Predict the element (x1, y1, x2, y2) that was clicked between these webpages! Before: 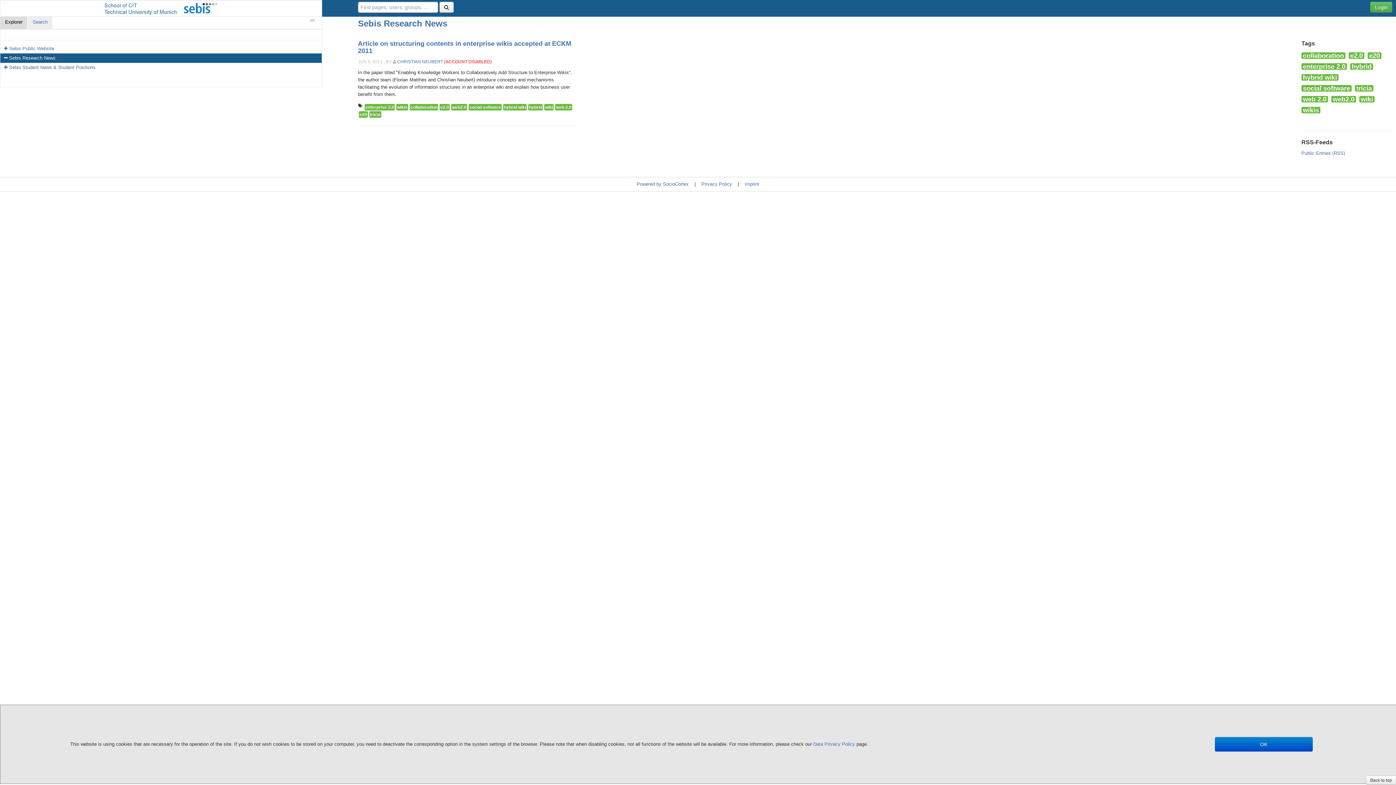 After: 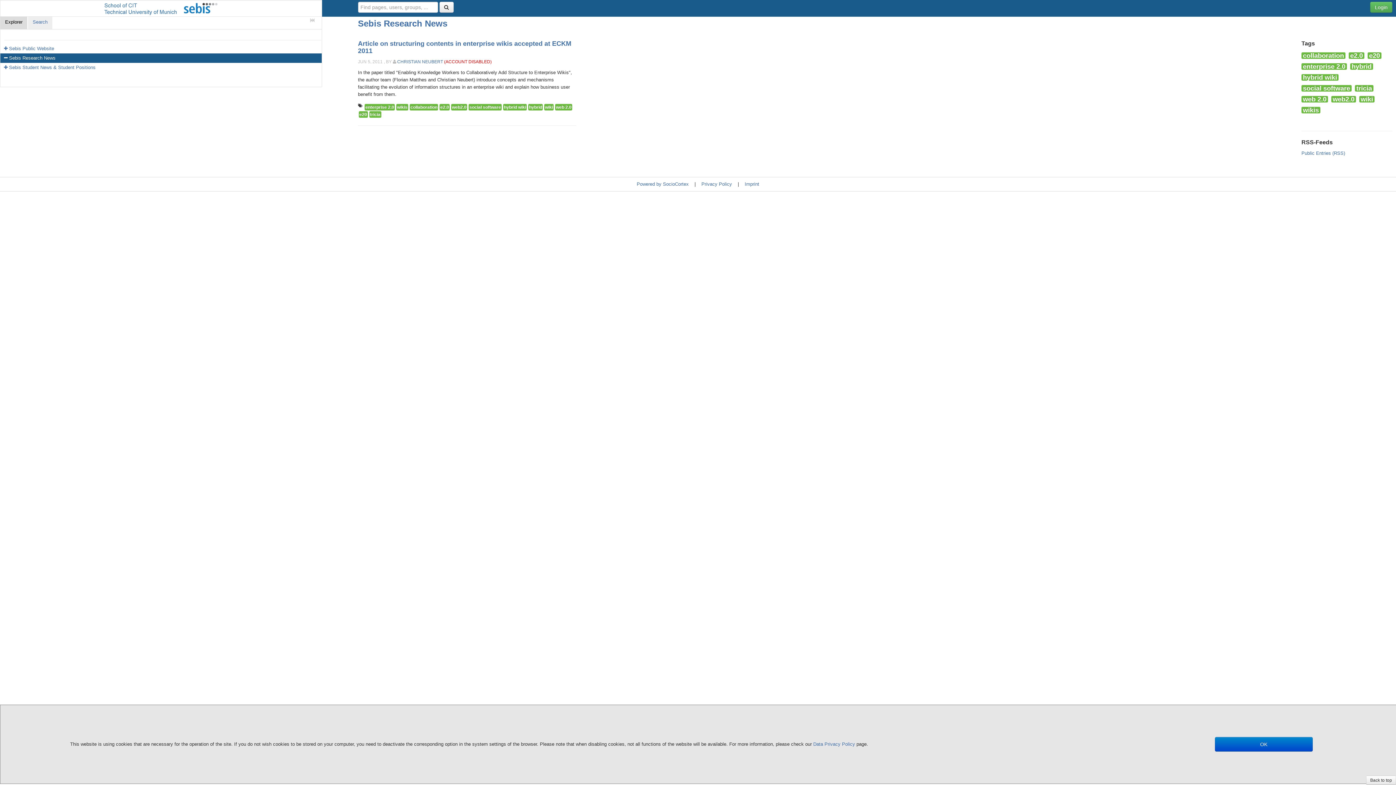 Action: bbox: (1331, 96, 1356, 102) label: web2.0